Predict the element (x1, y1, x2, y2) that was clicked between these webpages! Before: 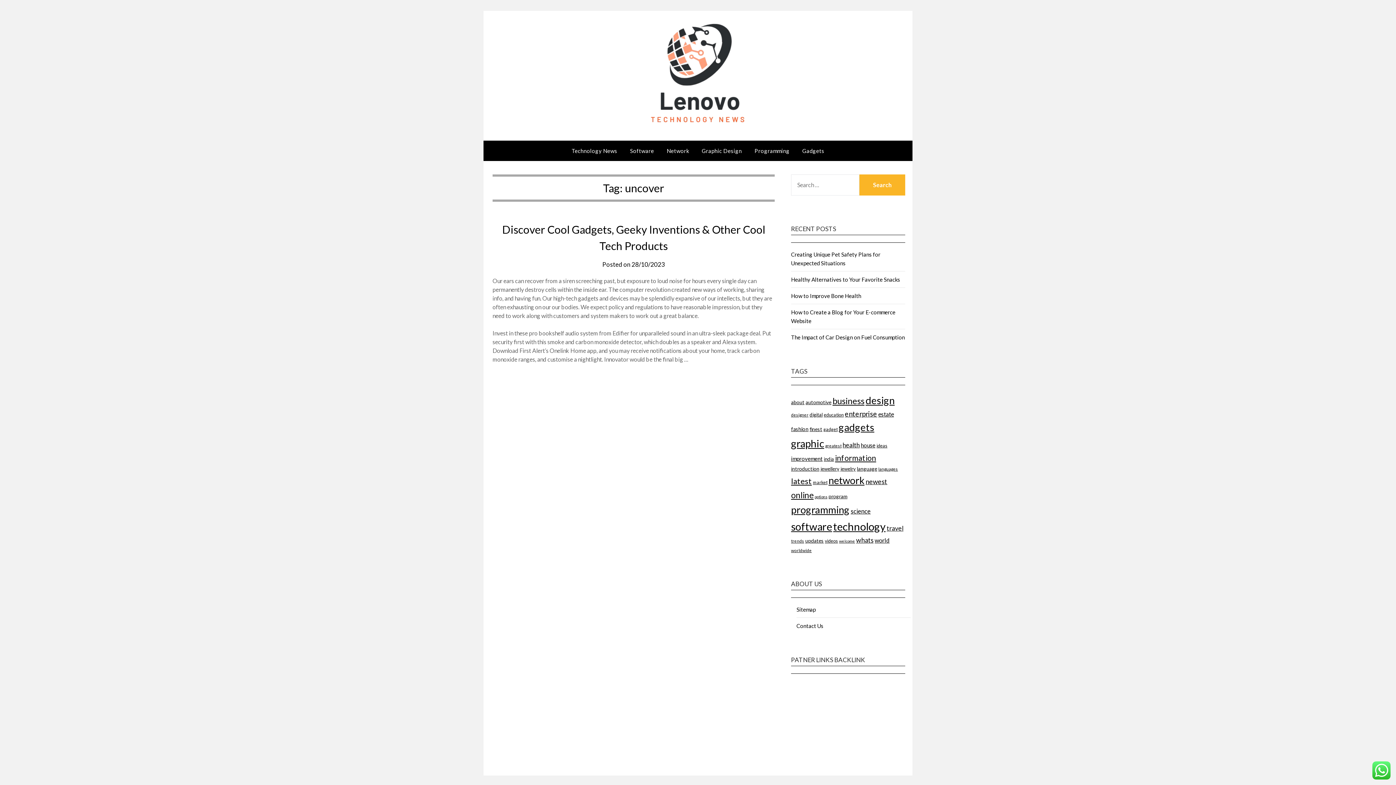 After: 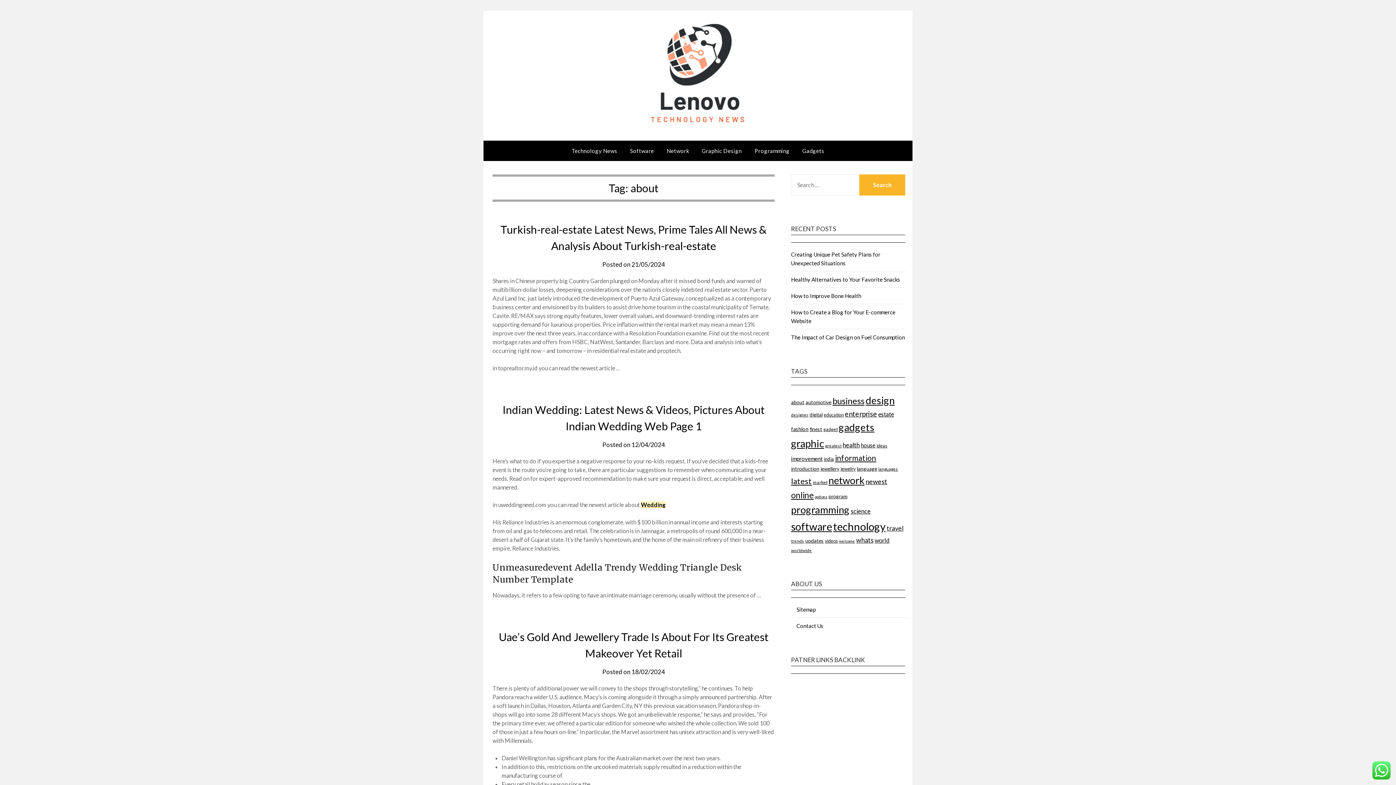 Action: bbox: (791, 399, 804, 405) label: about (12 items)